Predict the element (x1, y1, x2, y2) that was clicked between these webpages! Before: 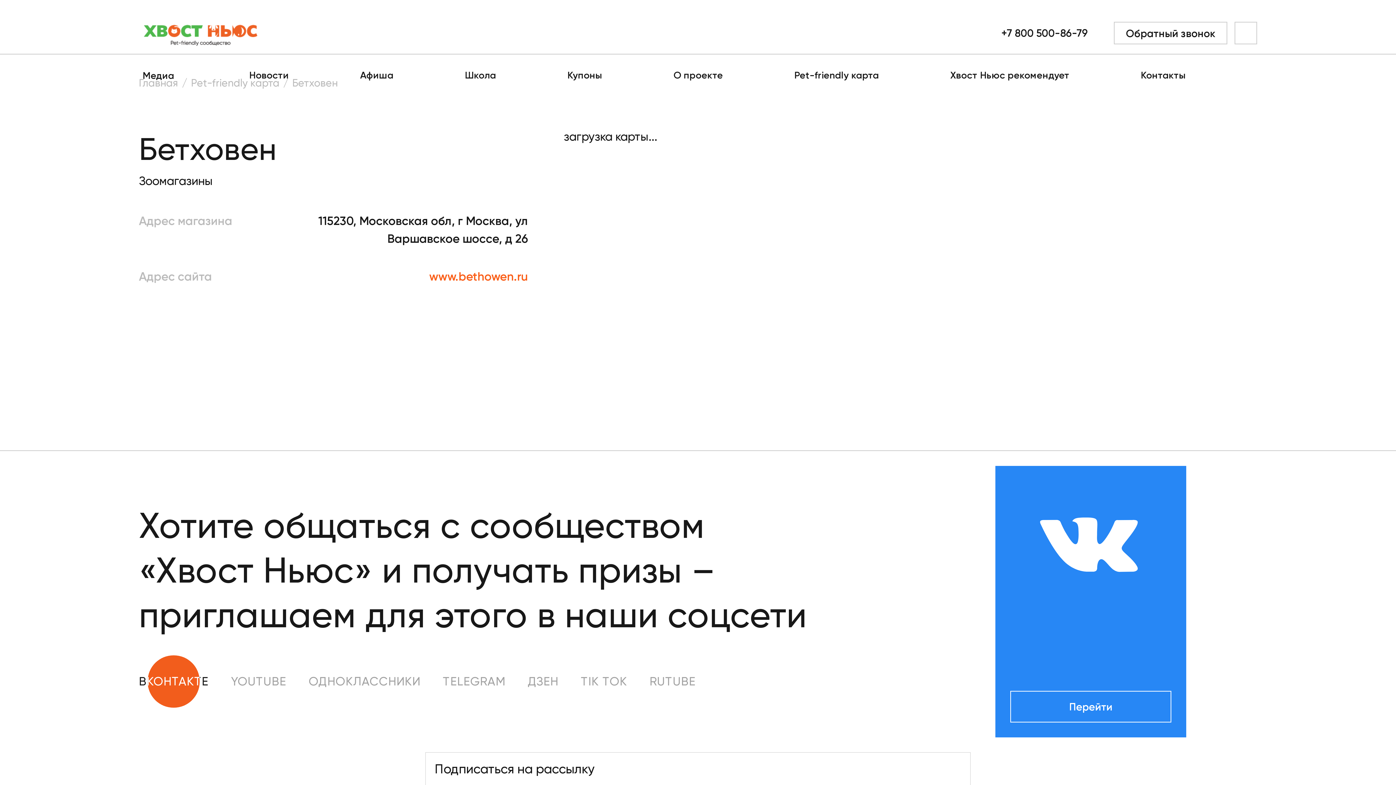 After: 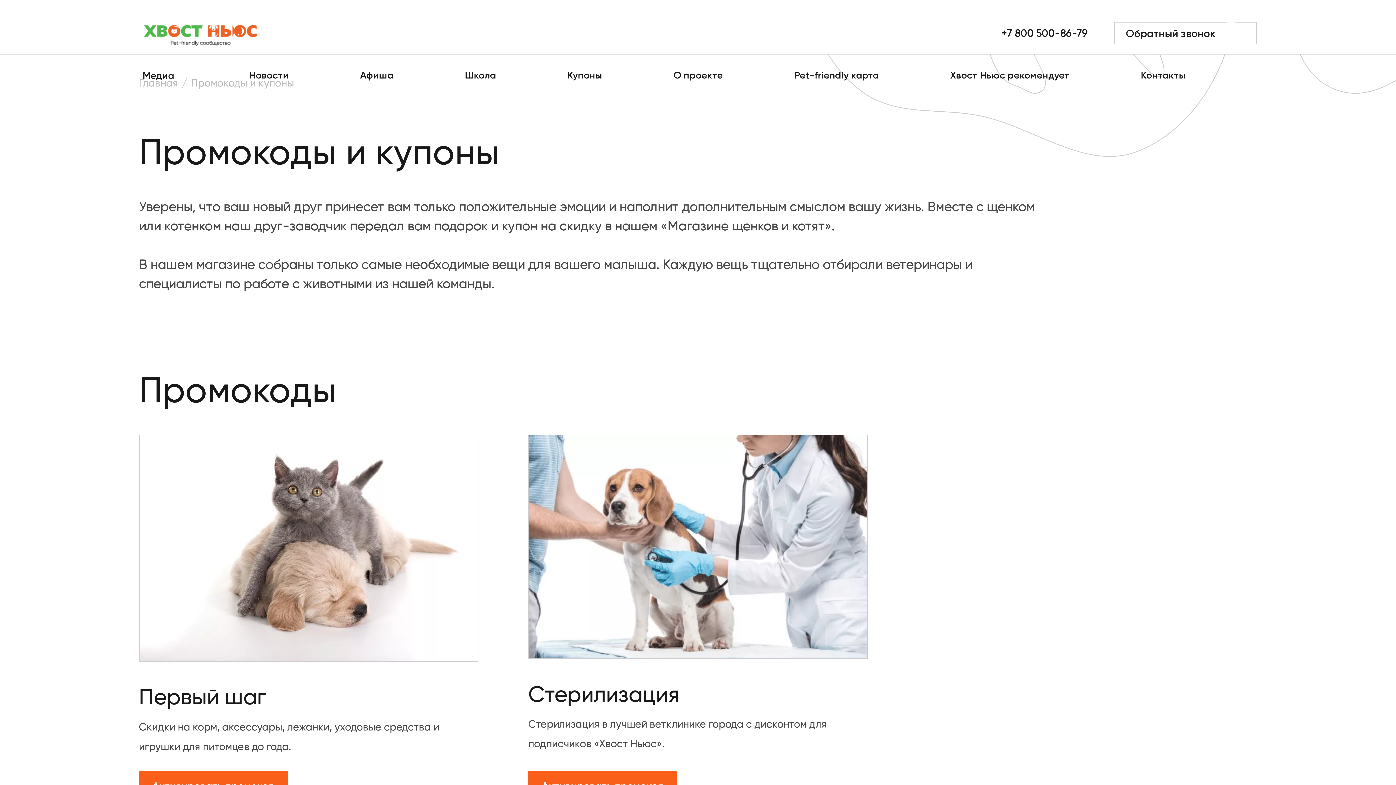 Action: label: Купоны bbox: (567, 69, 673, 81)